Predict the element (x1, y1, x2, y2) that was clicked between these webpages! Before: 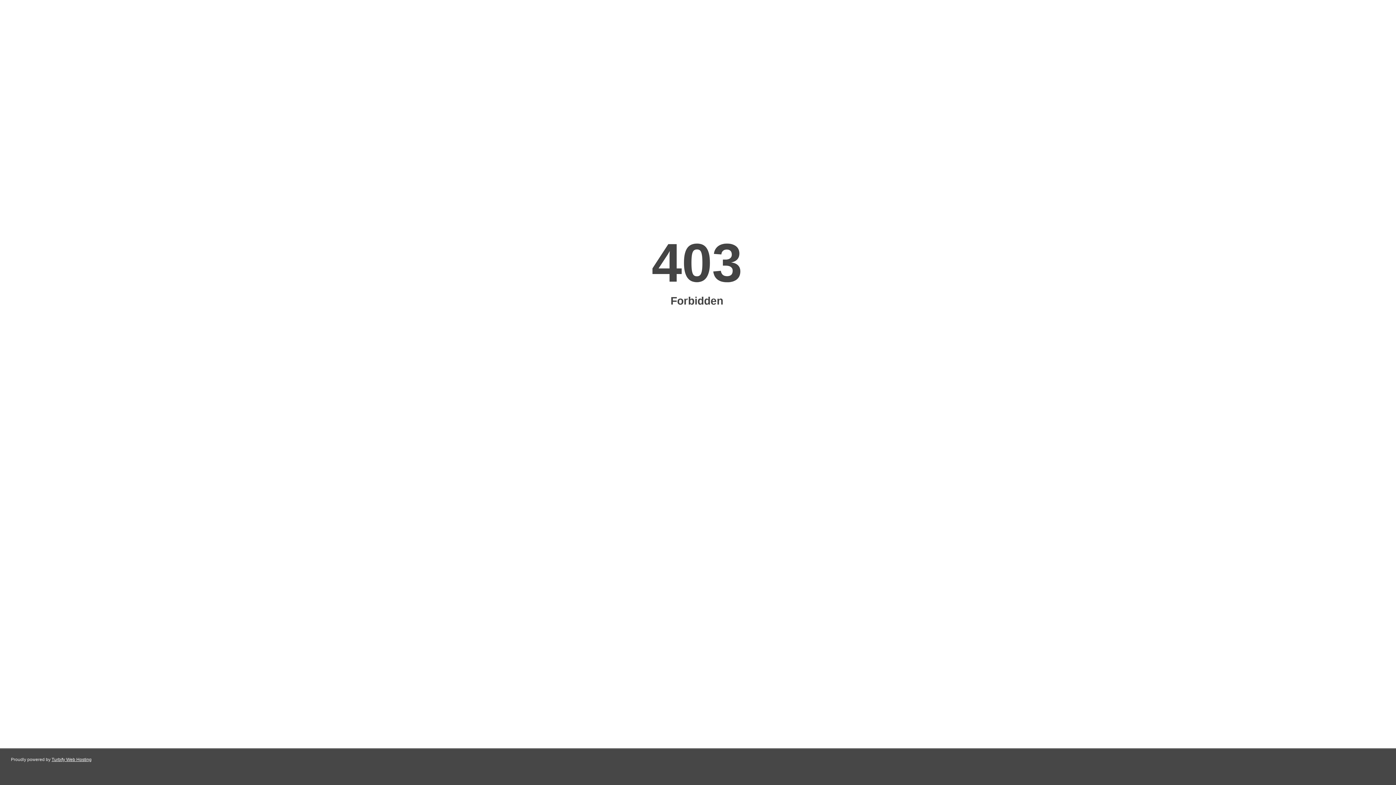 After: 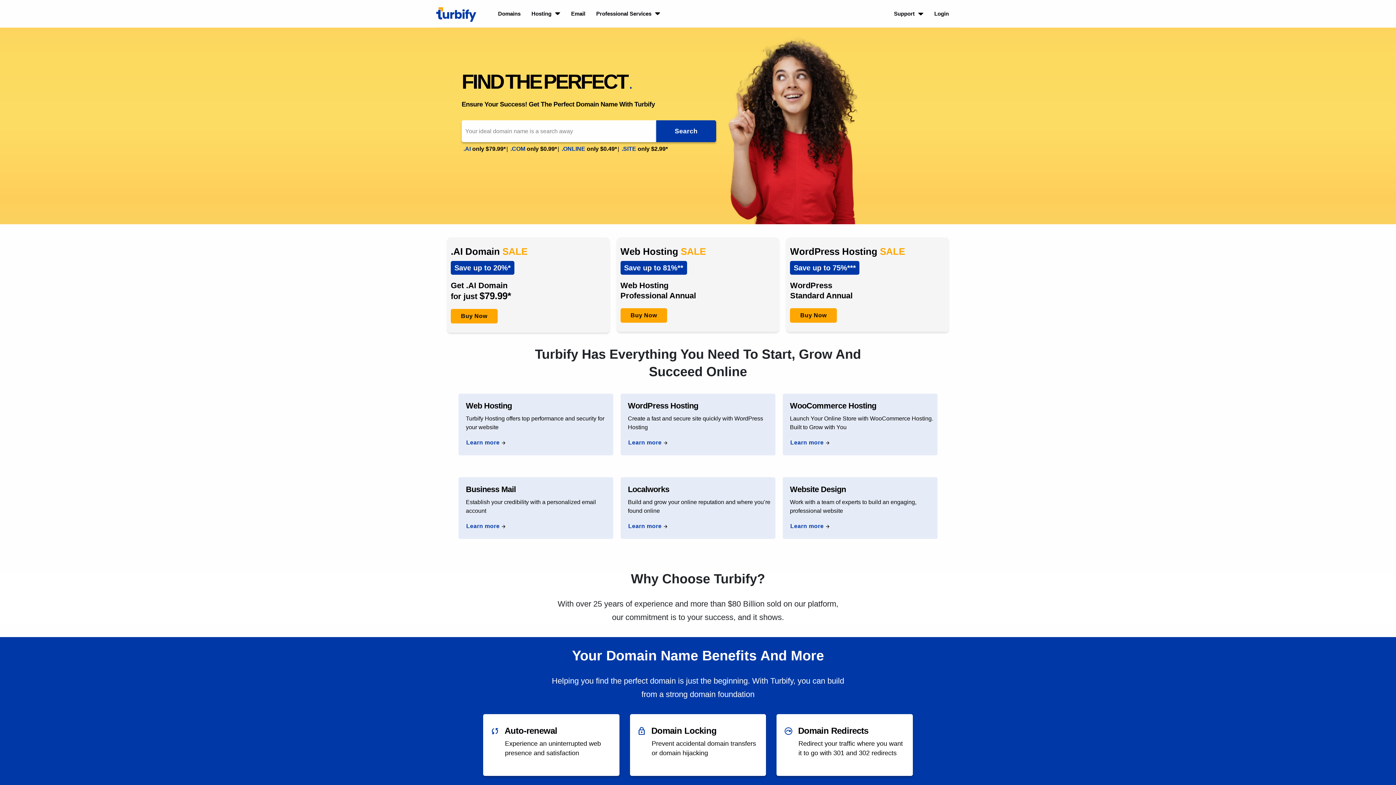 Action: bbox: (51, 757, 91, 762) label: Turbify Web Hosting